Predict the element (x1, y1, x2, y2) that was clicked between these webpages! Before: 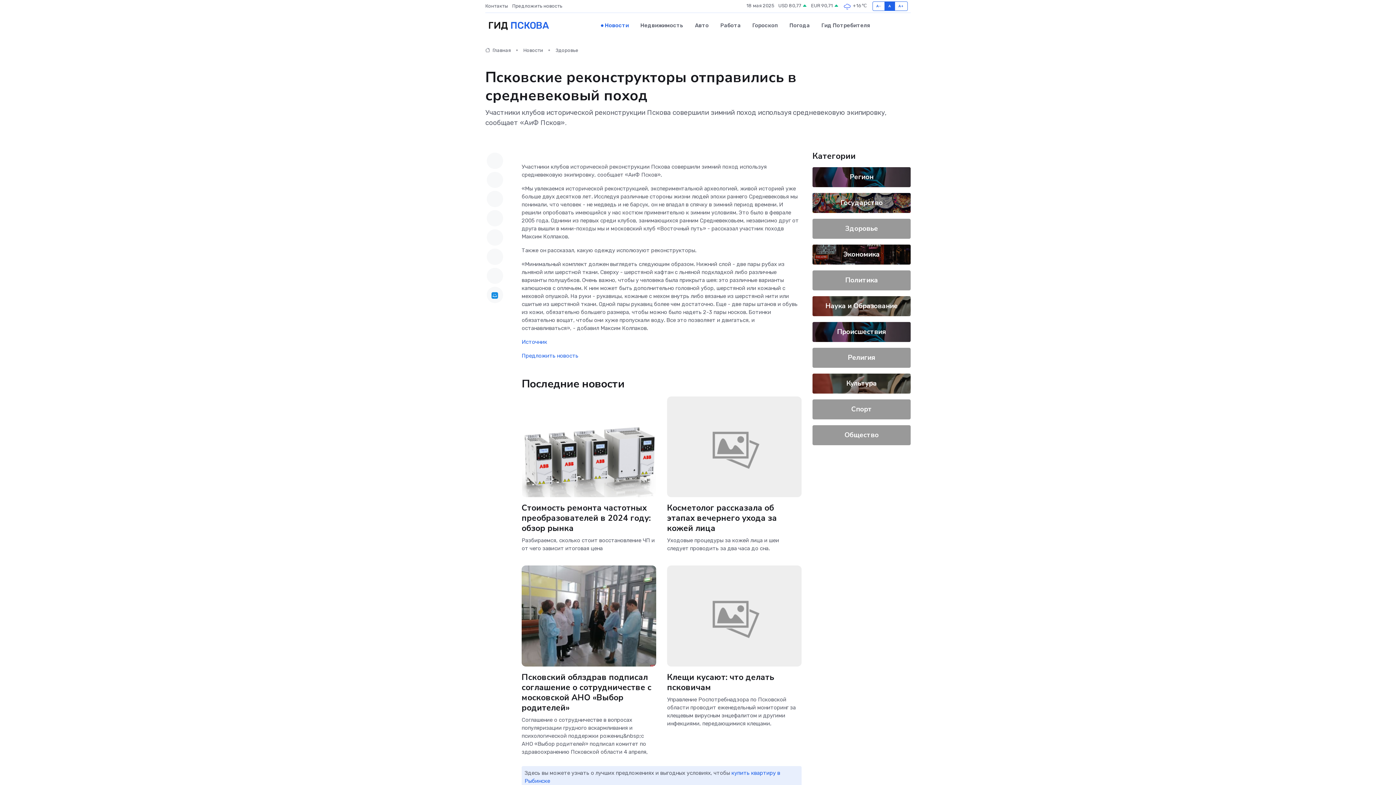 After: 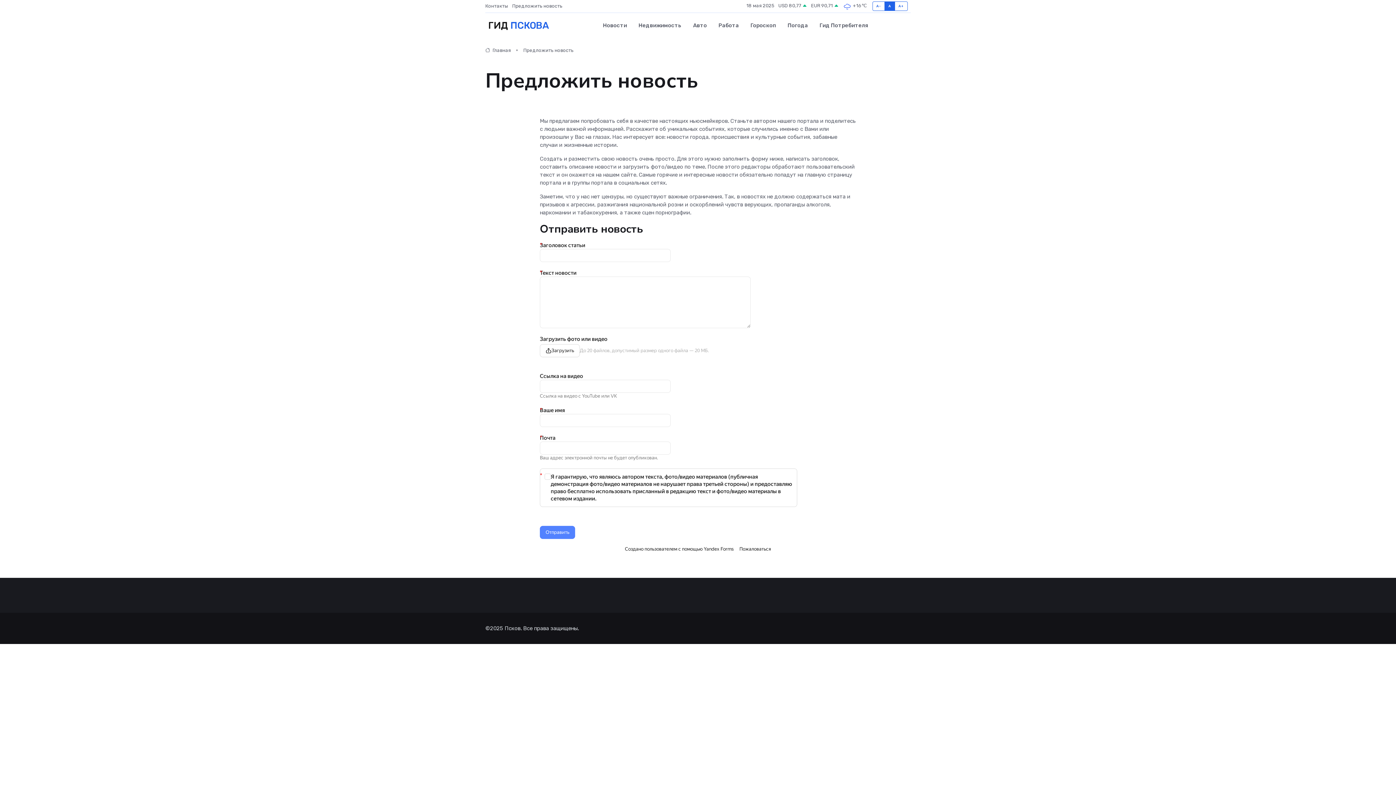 Action: label: Предложить новость bbox: (521, 352, 578, 359)